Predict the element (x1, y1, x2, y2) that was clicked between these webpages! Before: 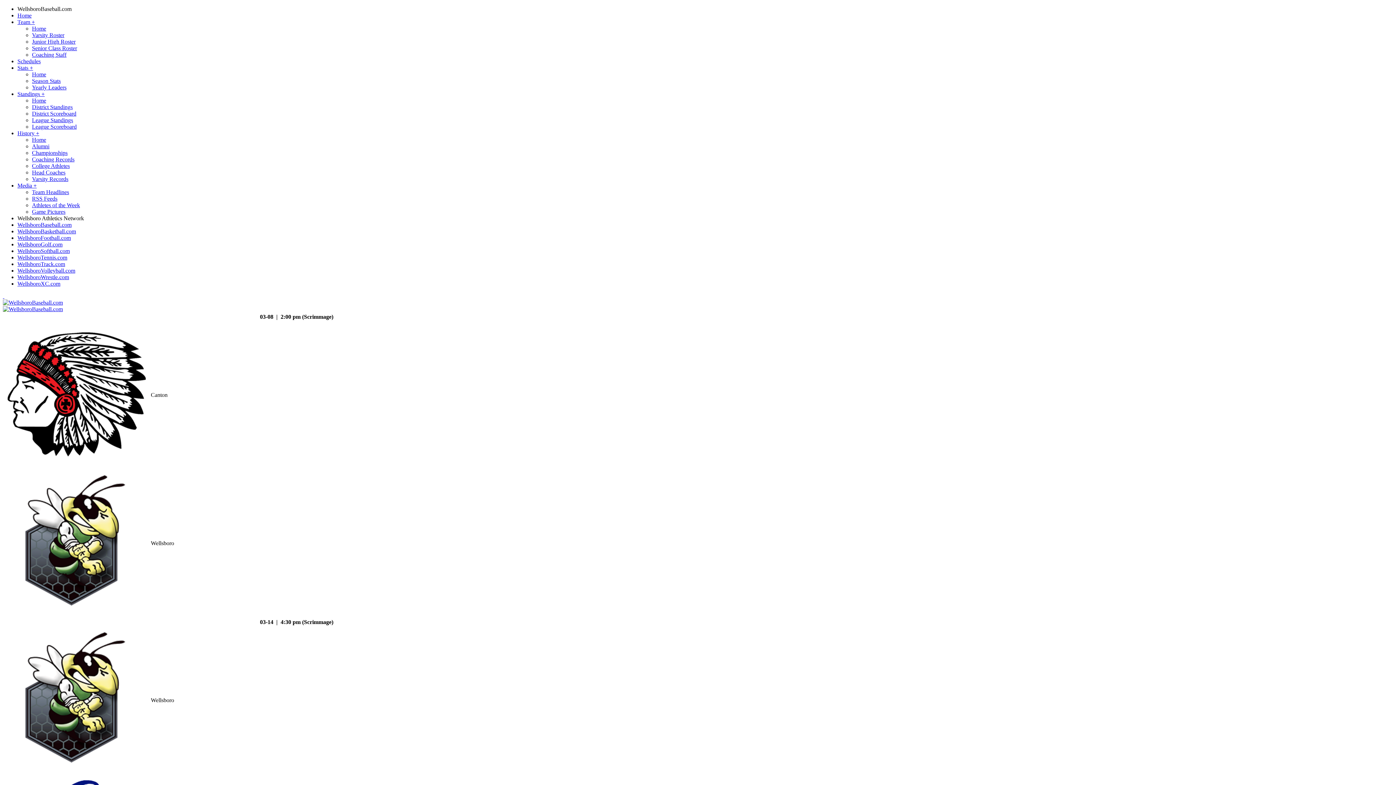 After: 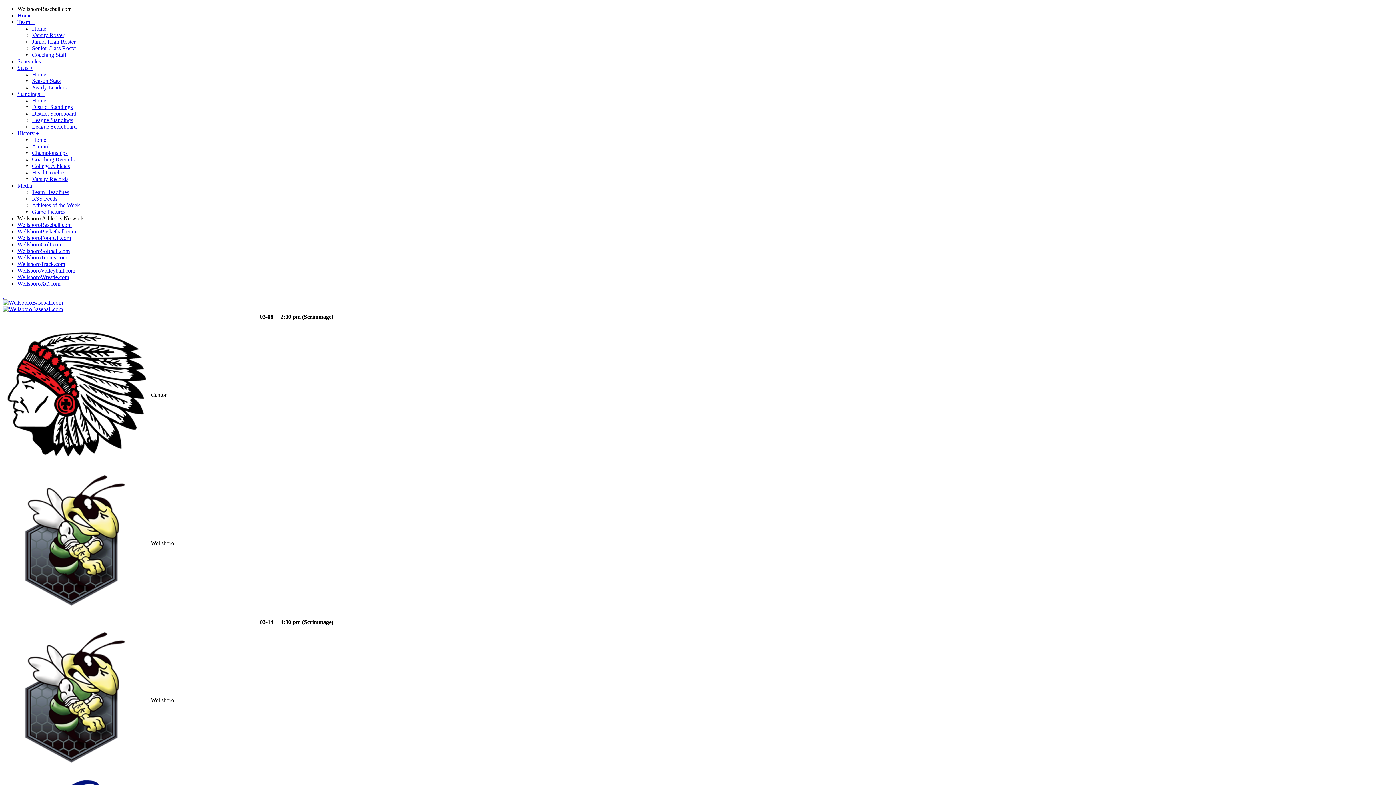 Action: bbox: (2, 293, 4, 299) label:  